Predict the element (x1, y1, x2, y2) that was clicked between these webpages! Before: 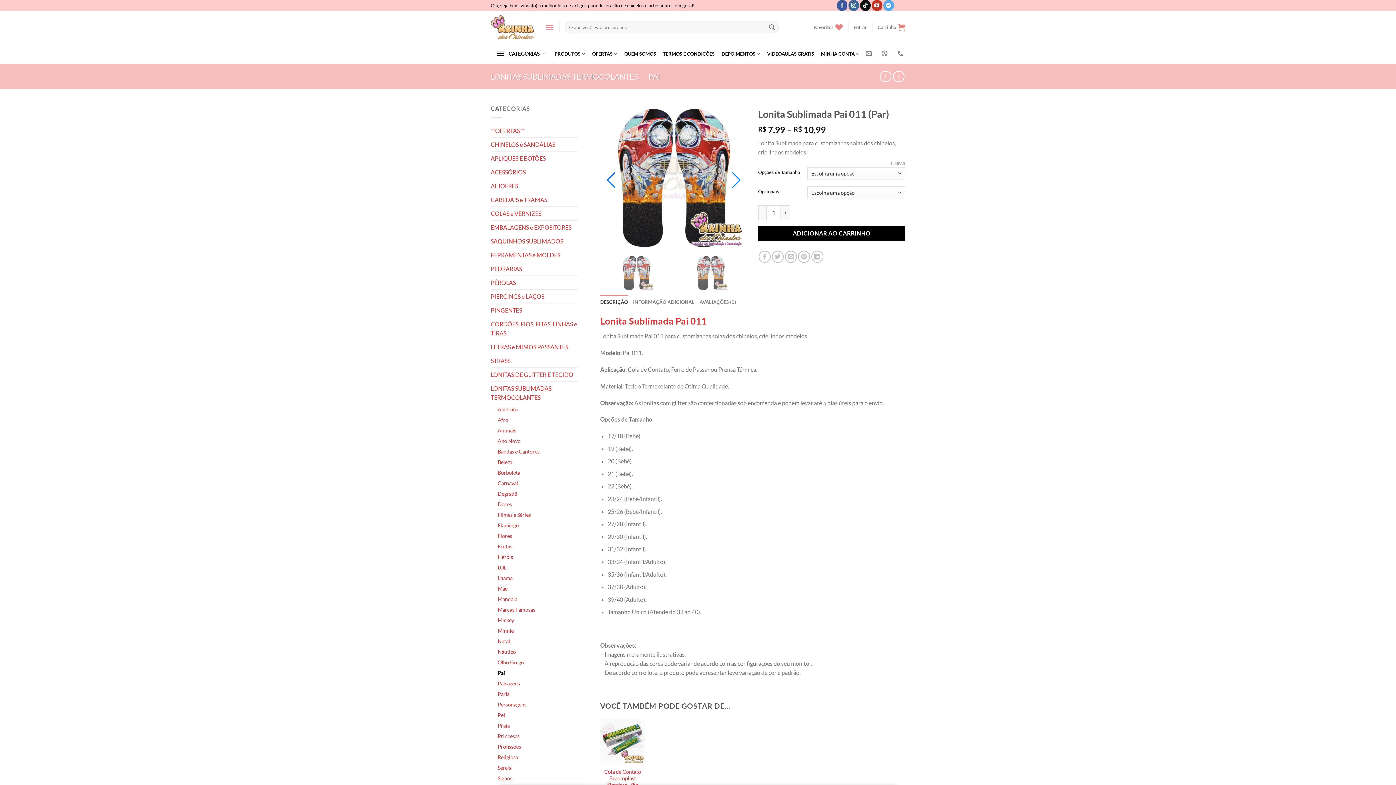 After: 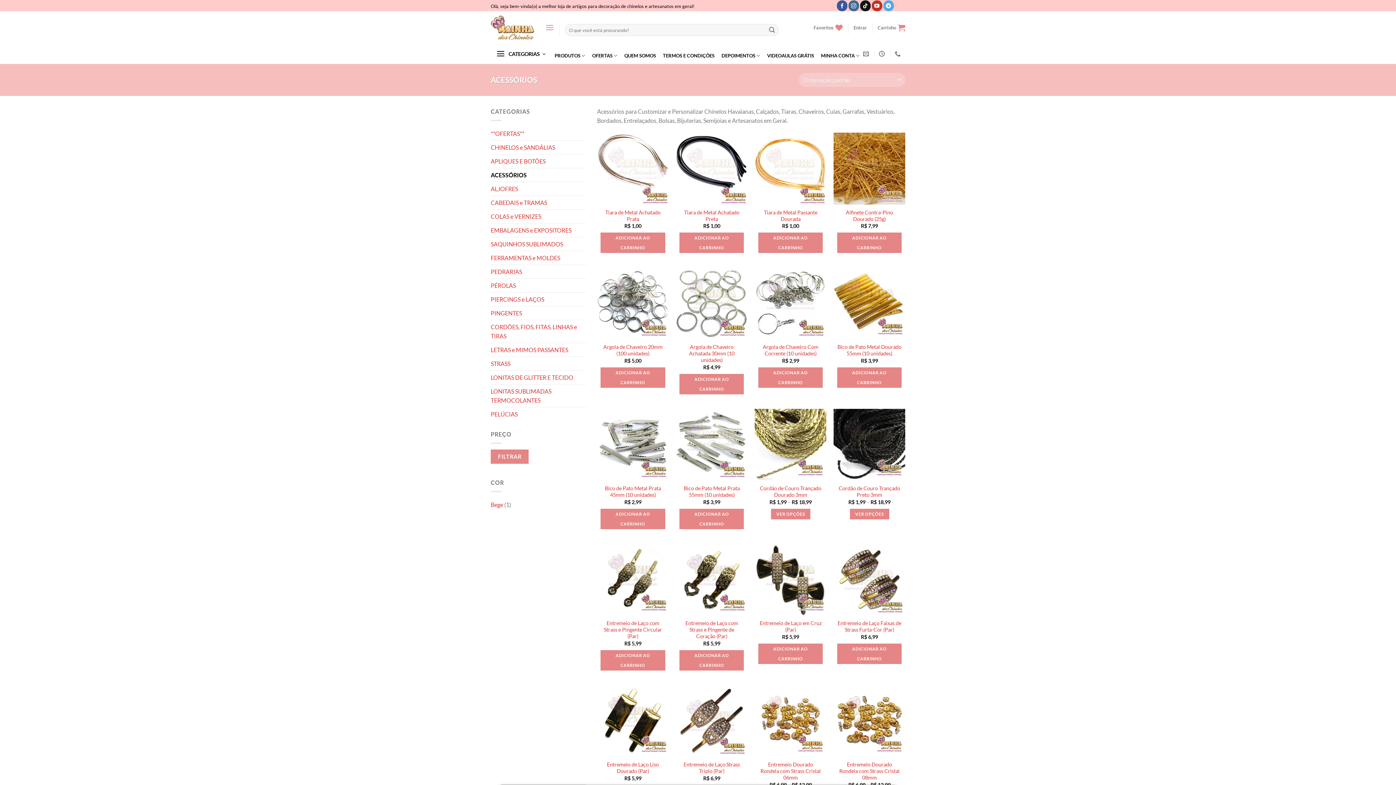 Action: label: ACESSÓRIOS bbox: (490, 165, 578, 178)